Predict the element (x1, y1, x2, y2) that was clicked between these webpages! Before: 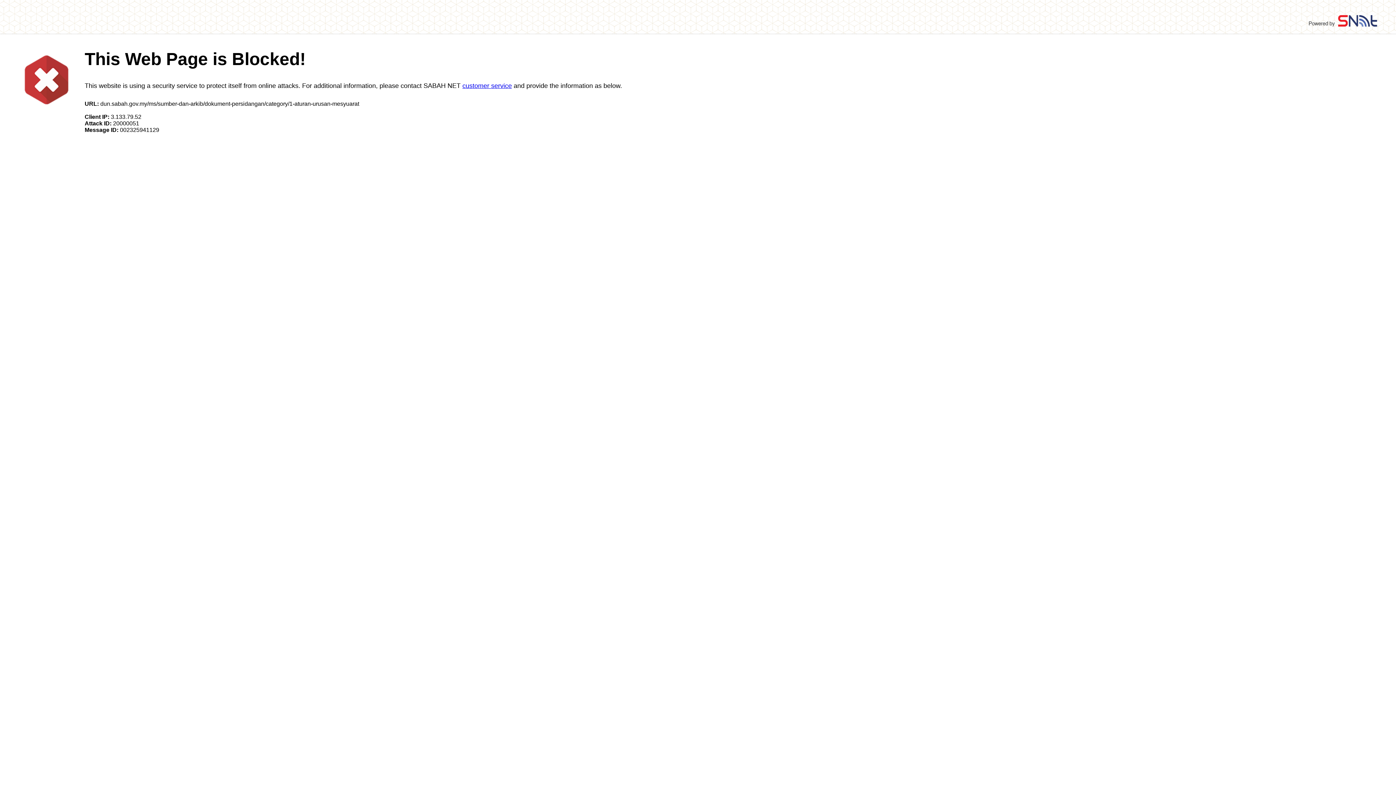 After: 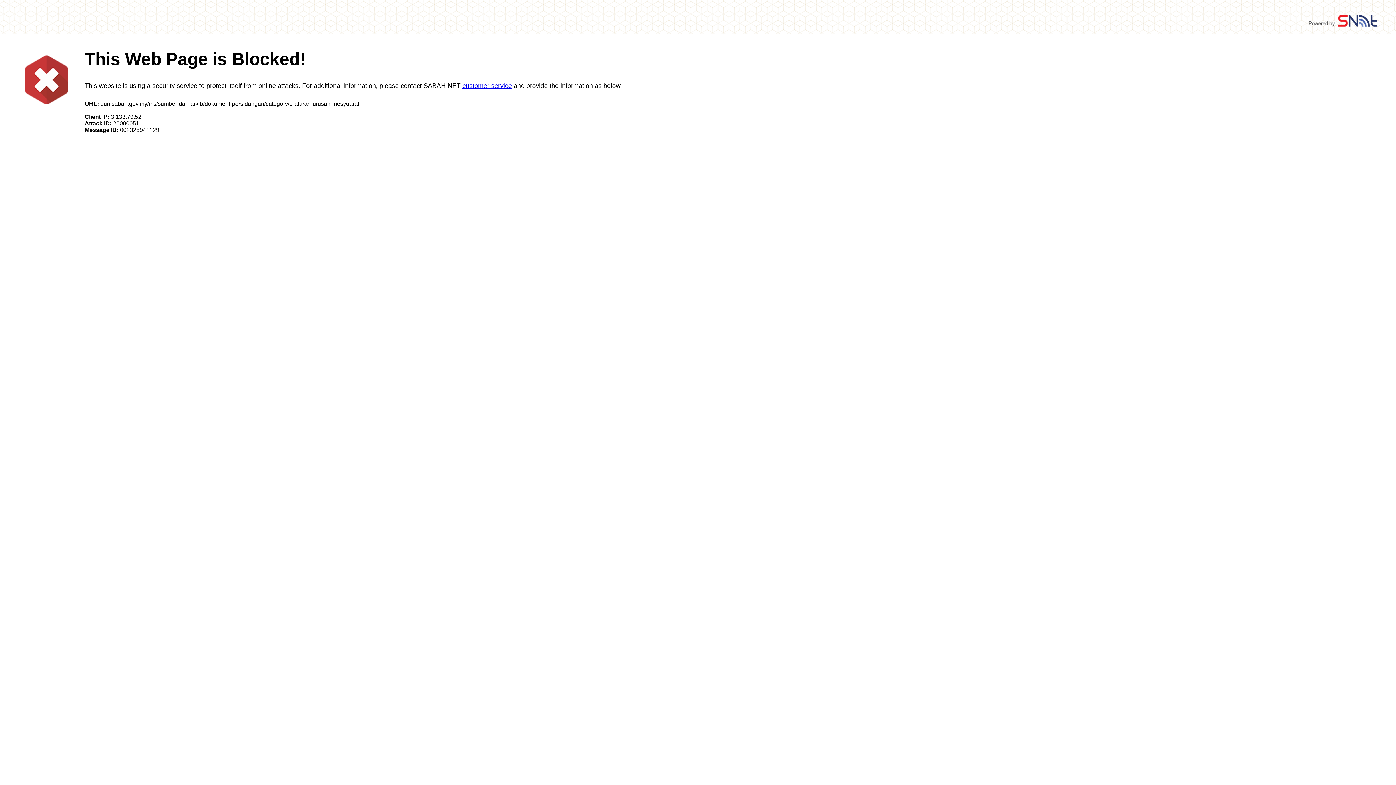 Action: bbox: (462, 82, 512, 89) label: customer service